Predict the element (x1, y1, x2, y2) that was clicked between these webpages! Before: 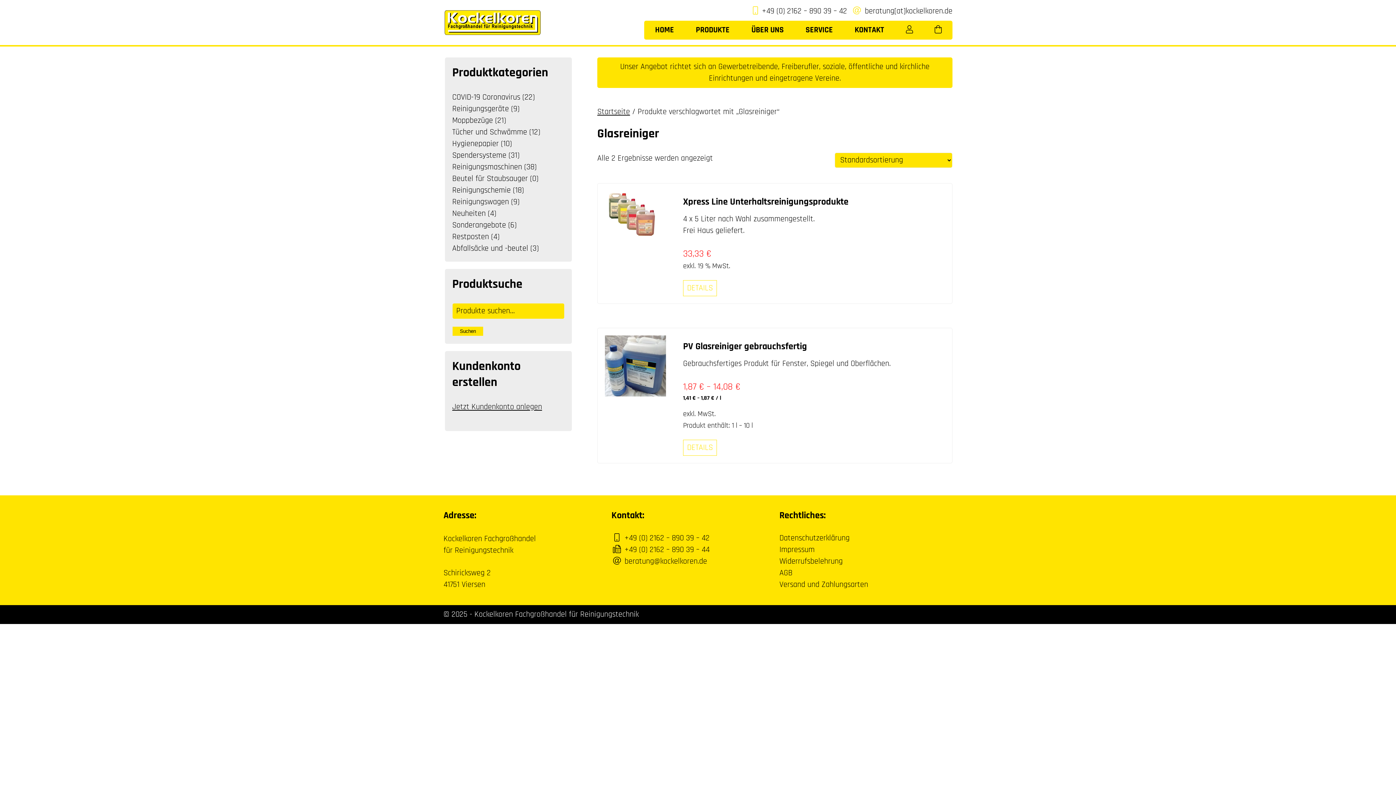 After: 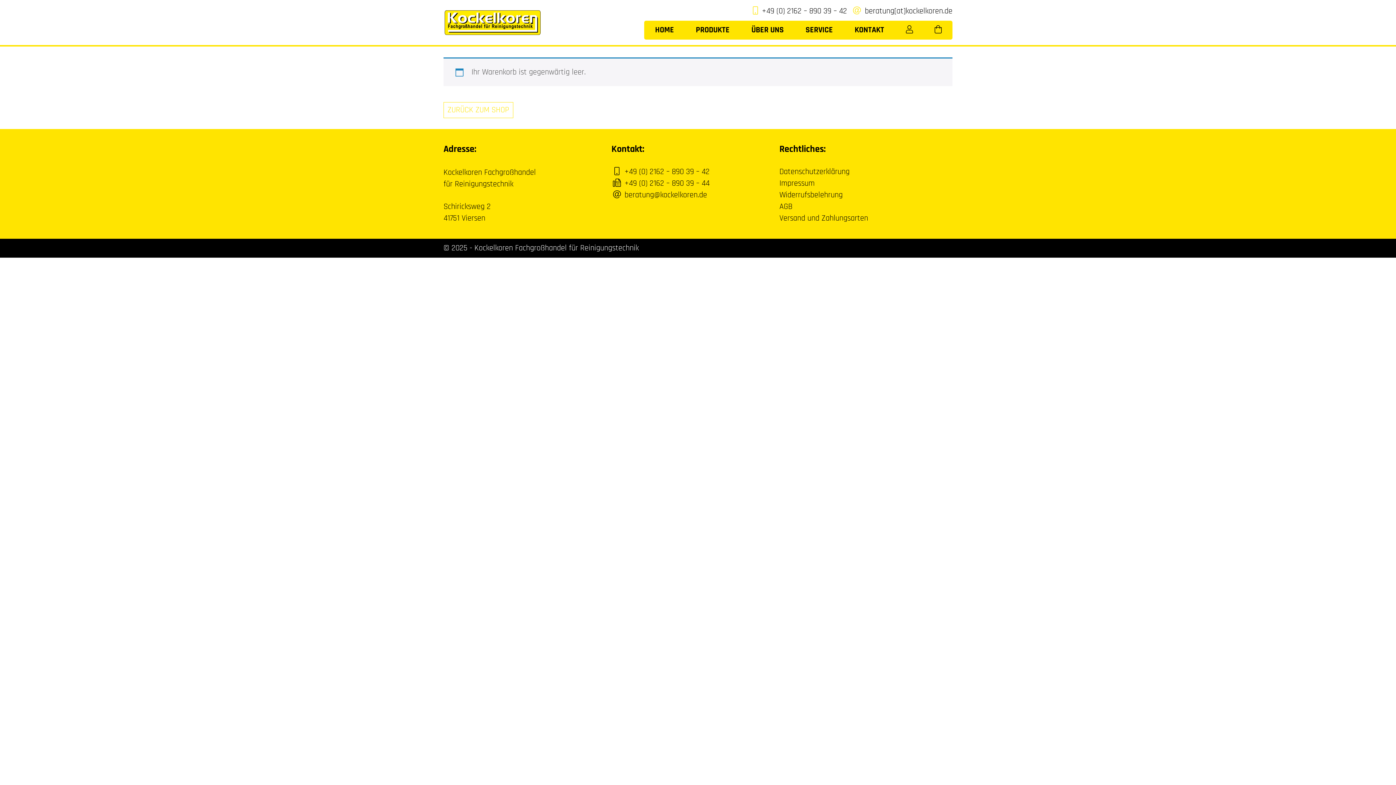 Action: bbox: (924, 20, 952, 39)